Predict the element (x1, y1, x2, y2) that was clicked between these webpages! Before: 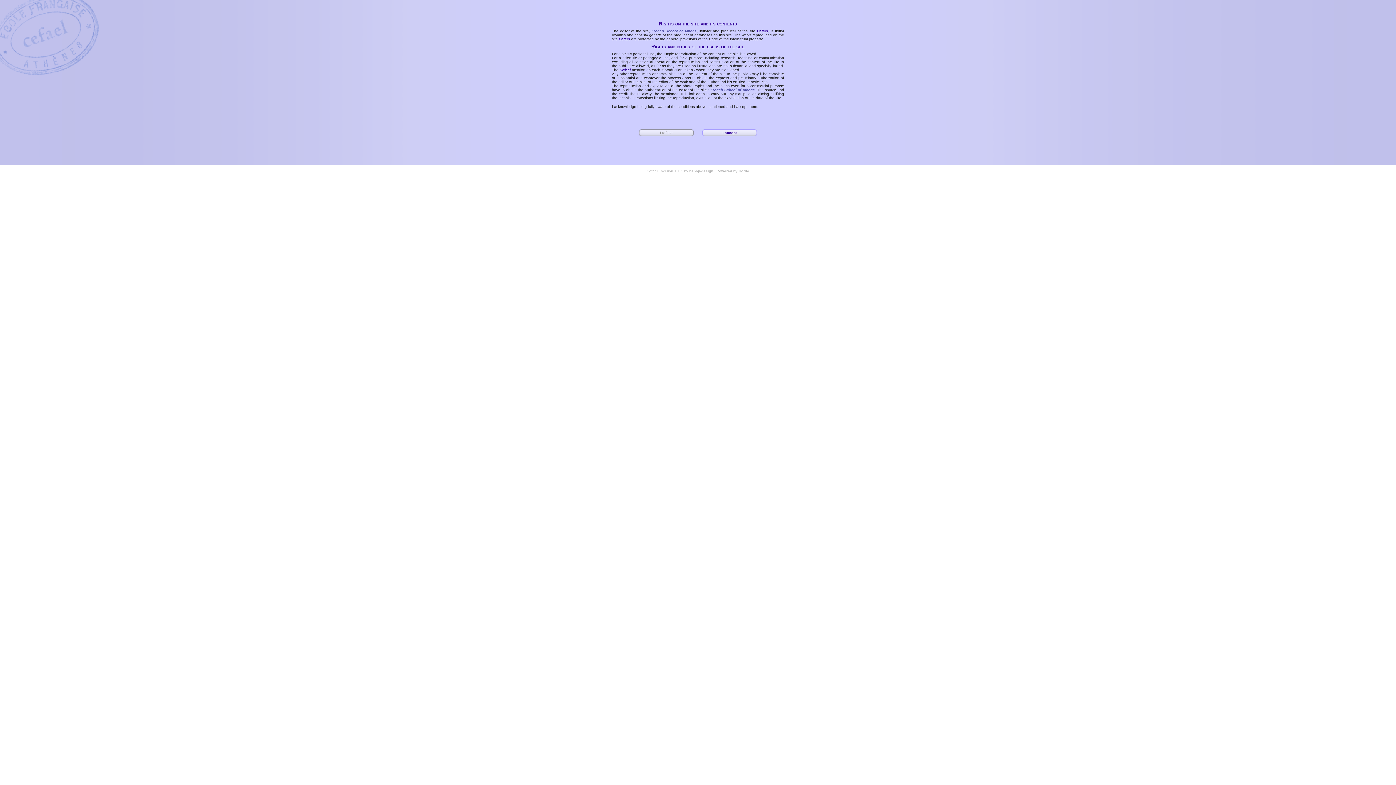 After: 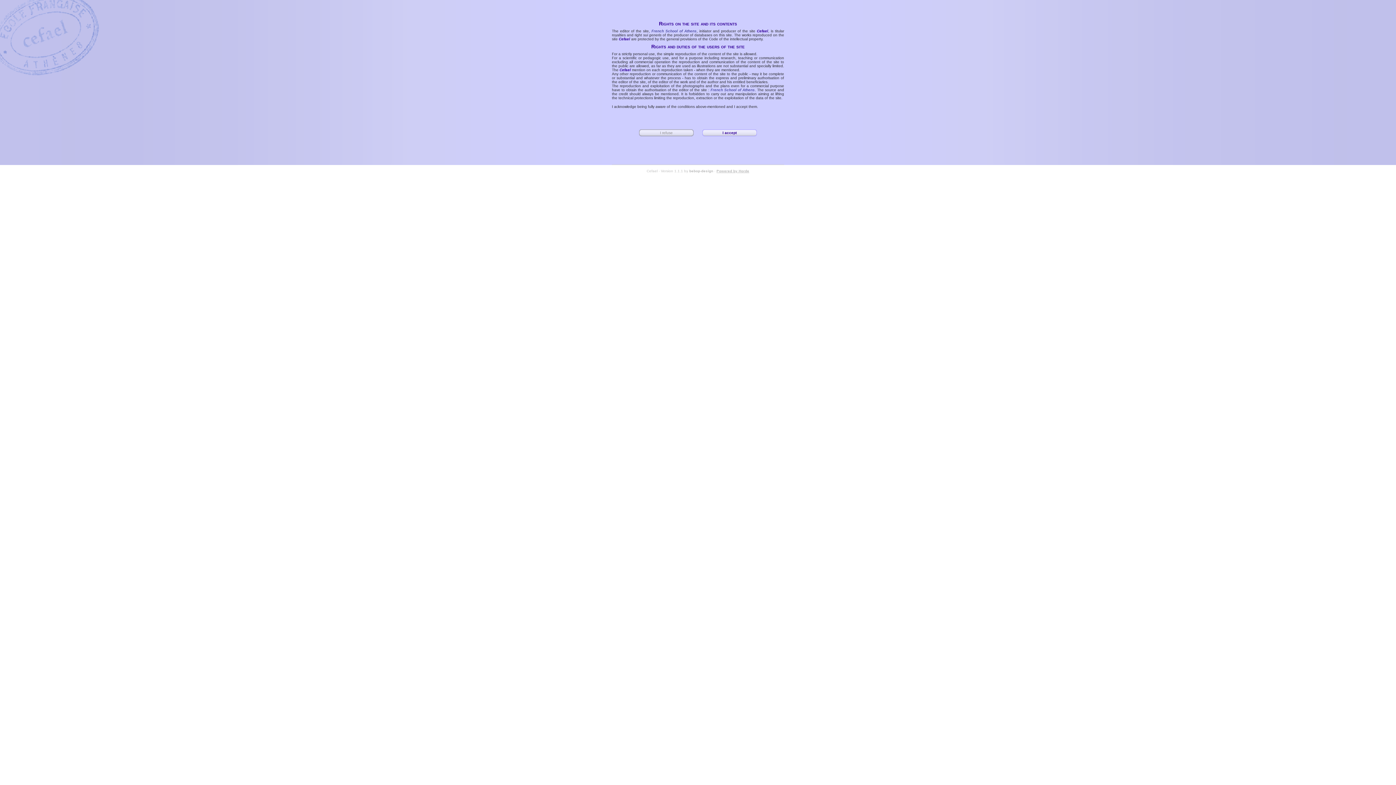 Action: bbox: (716, 169, 749, 173) label: Powered by Horde